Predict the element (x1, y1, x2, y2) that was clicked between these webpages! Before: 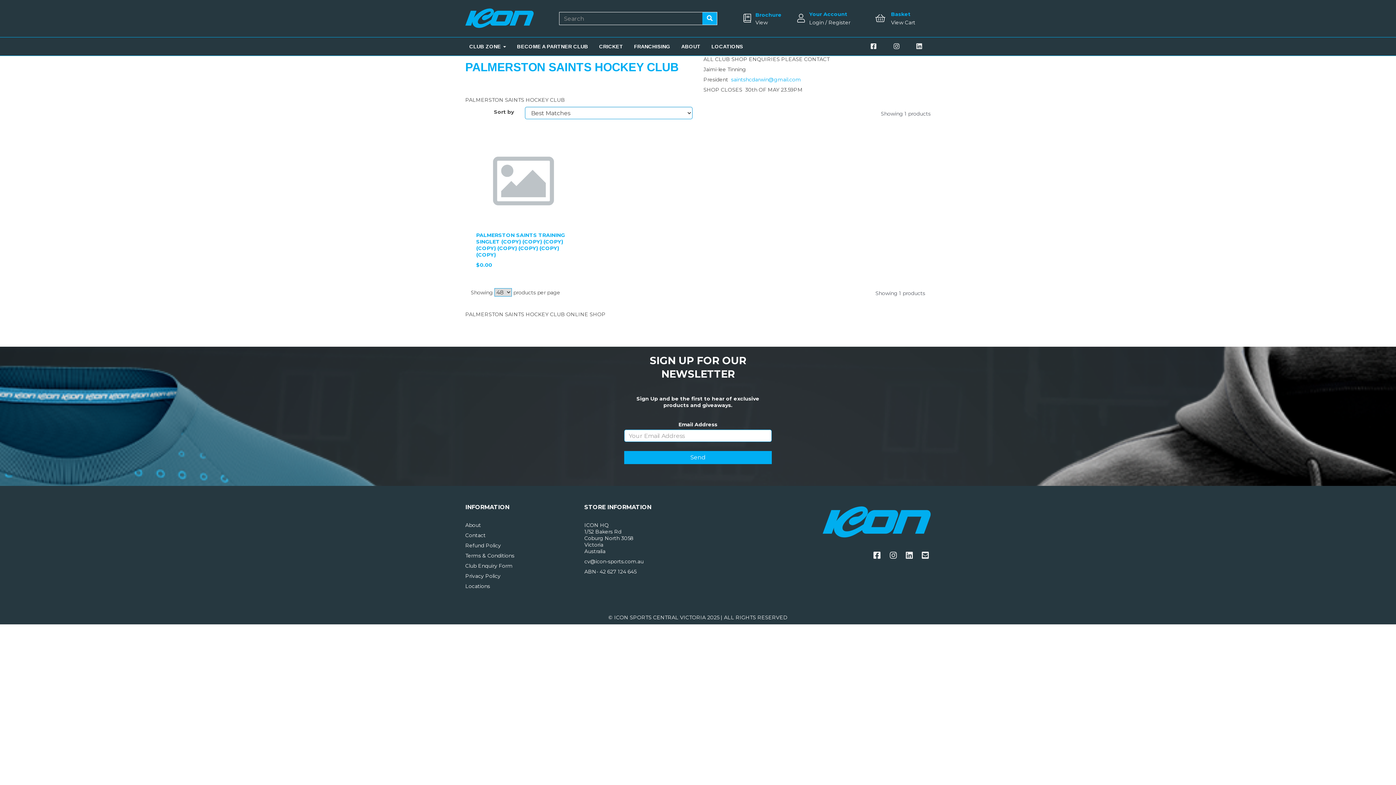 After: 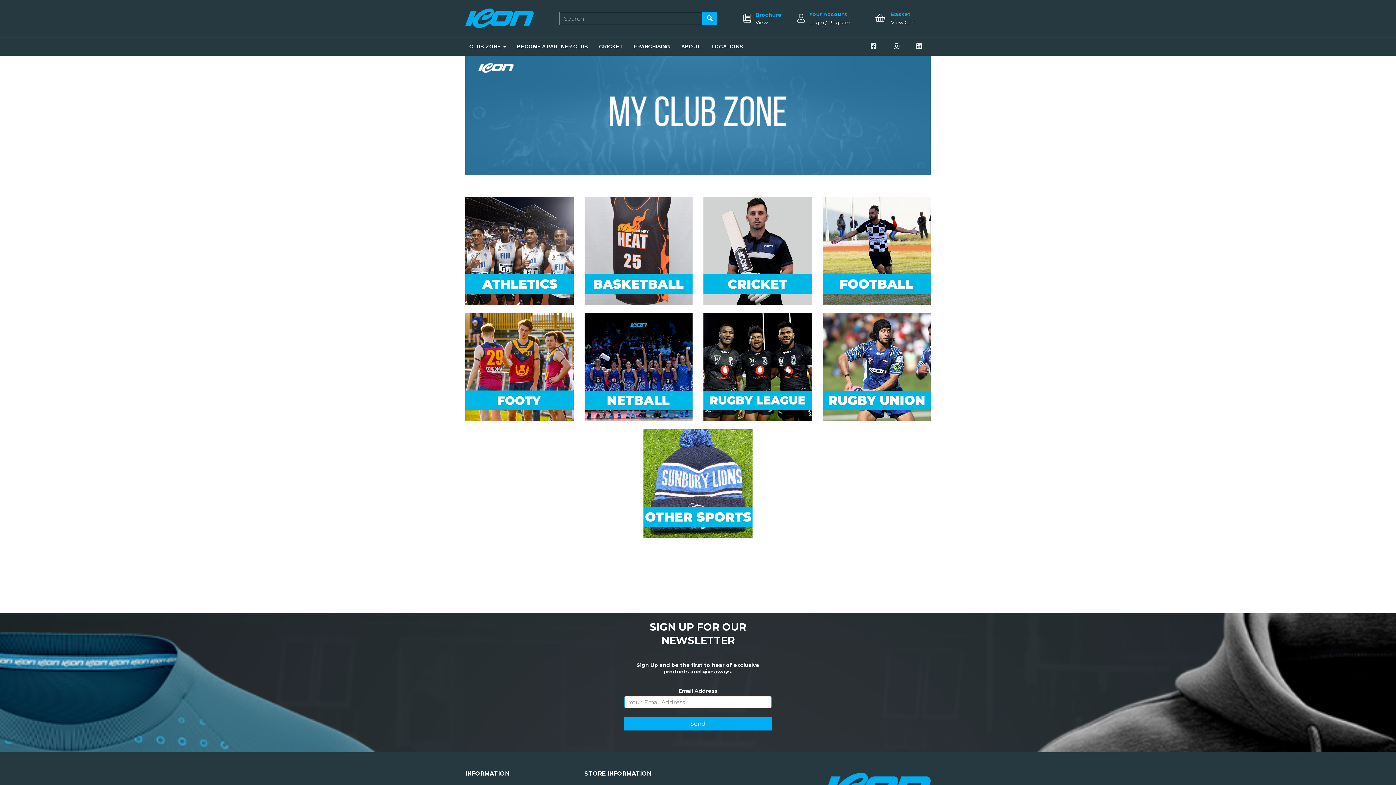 Action: bbox: (465, 8, 533, 28)